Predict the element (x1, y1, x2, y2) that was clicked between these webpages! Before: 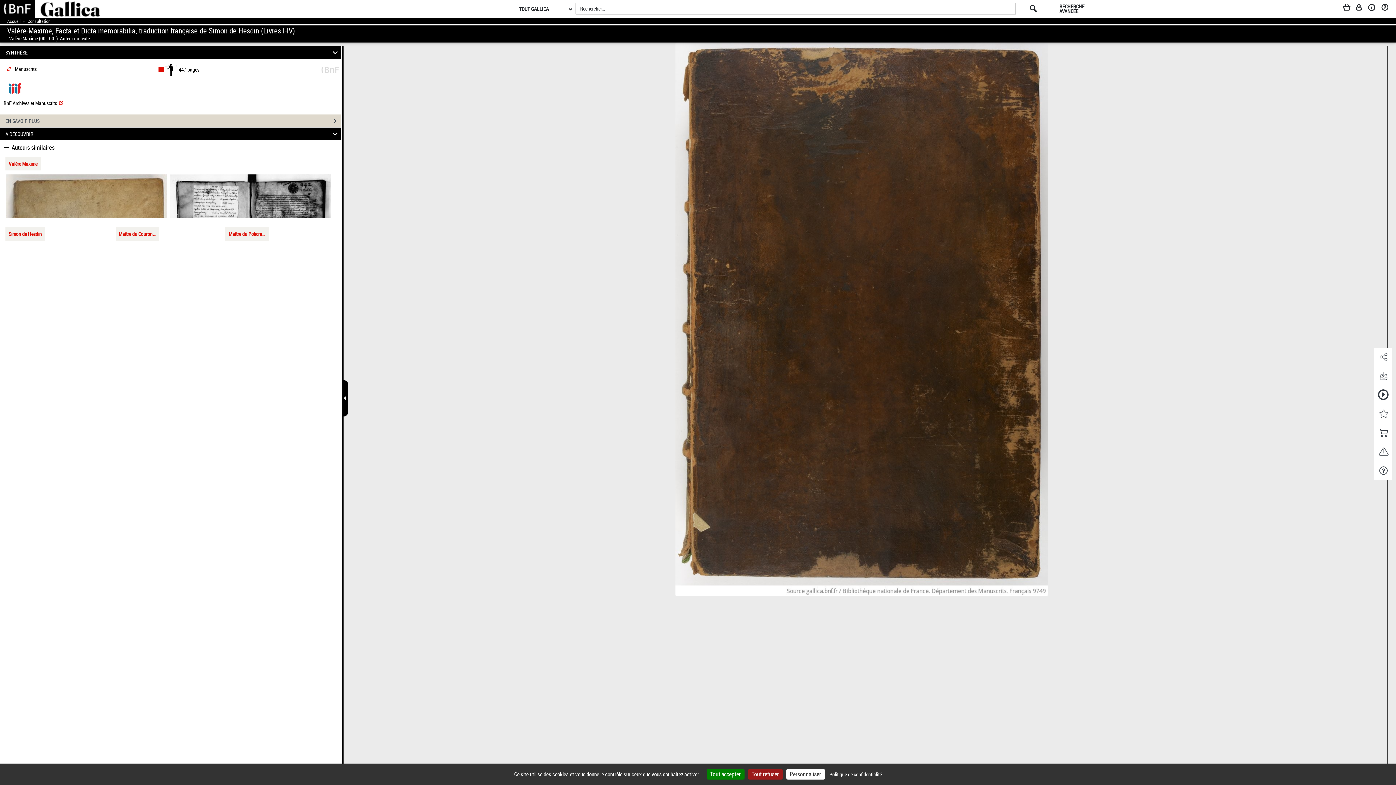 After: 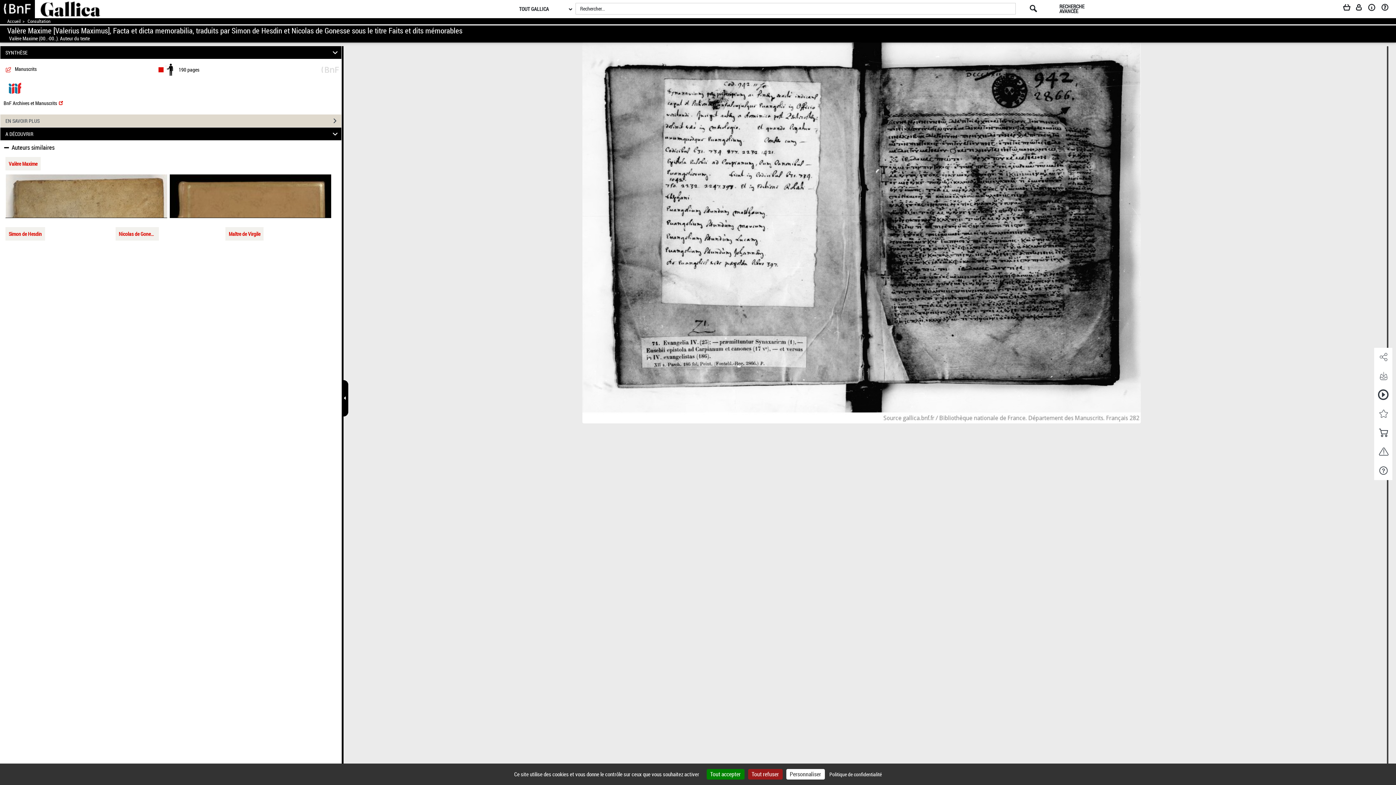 Action: bbox: (169, 174, 331, 217)